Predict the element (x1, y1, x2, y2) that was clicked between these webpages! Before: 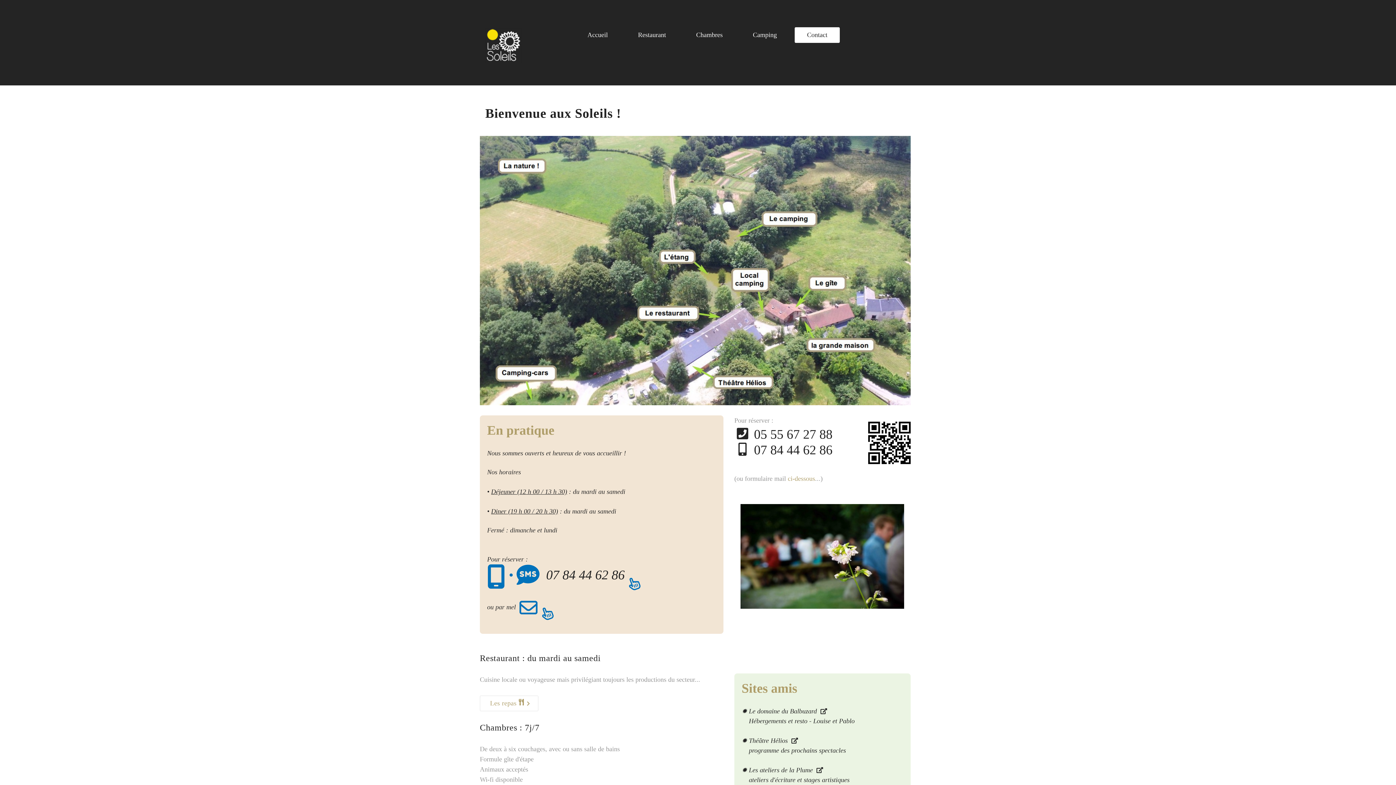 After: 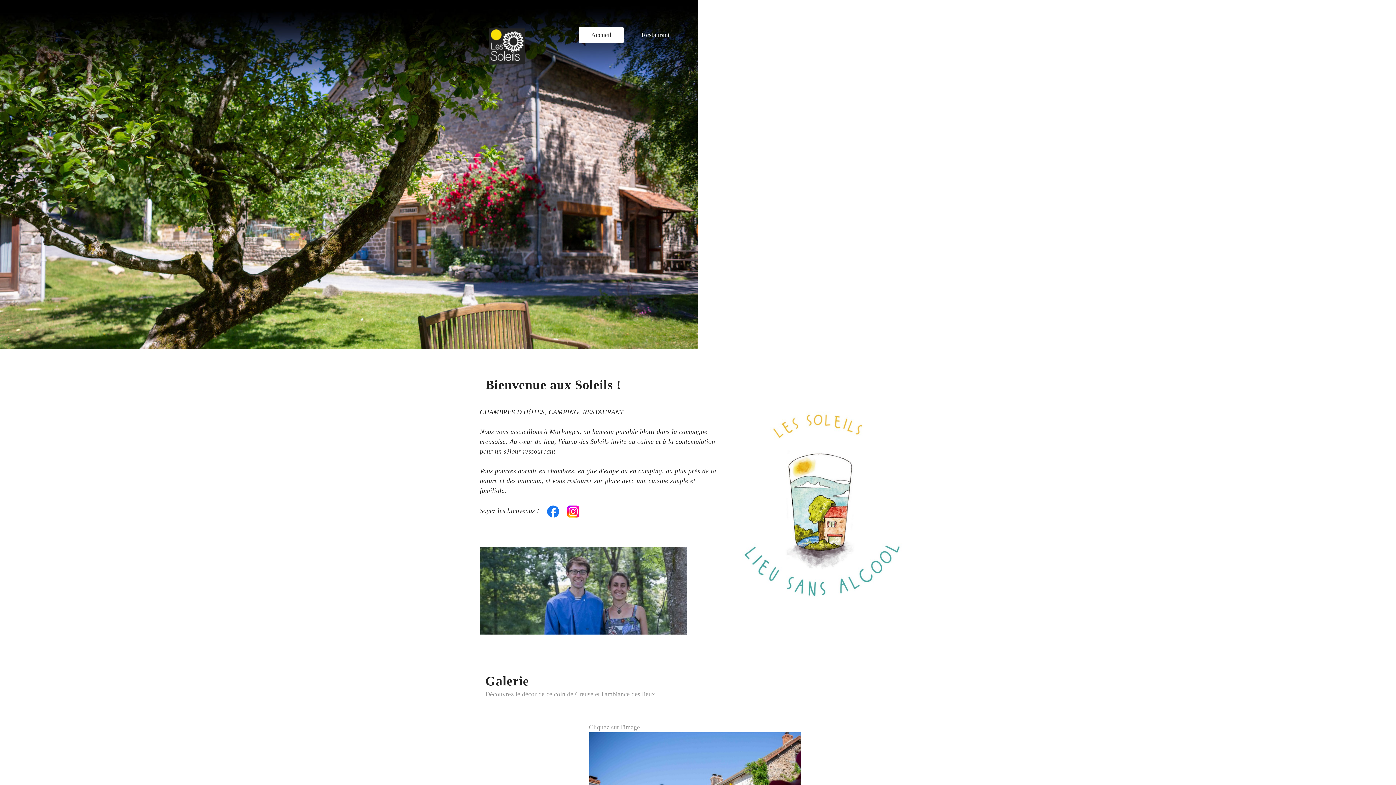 Action: bbox: (485, 27, 521, 63)